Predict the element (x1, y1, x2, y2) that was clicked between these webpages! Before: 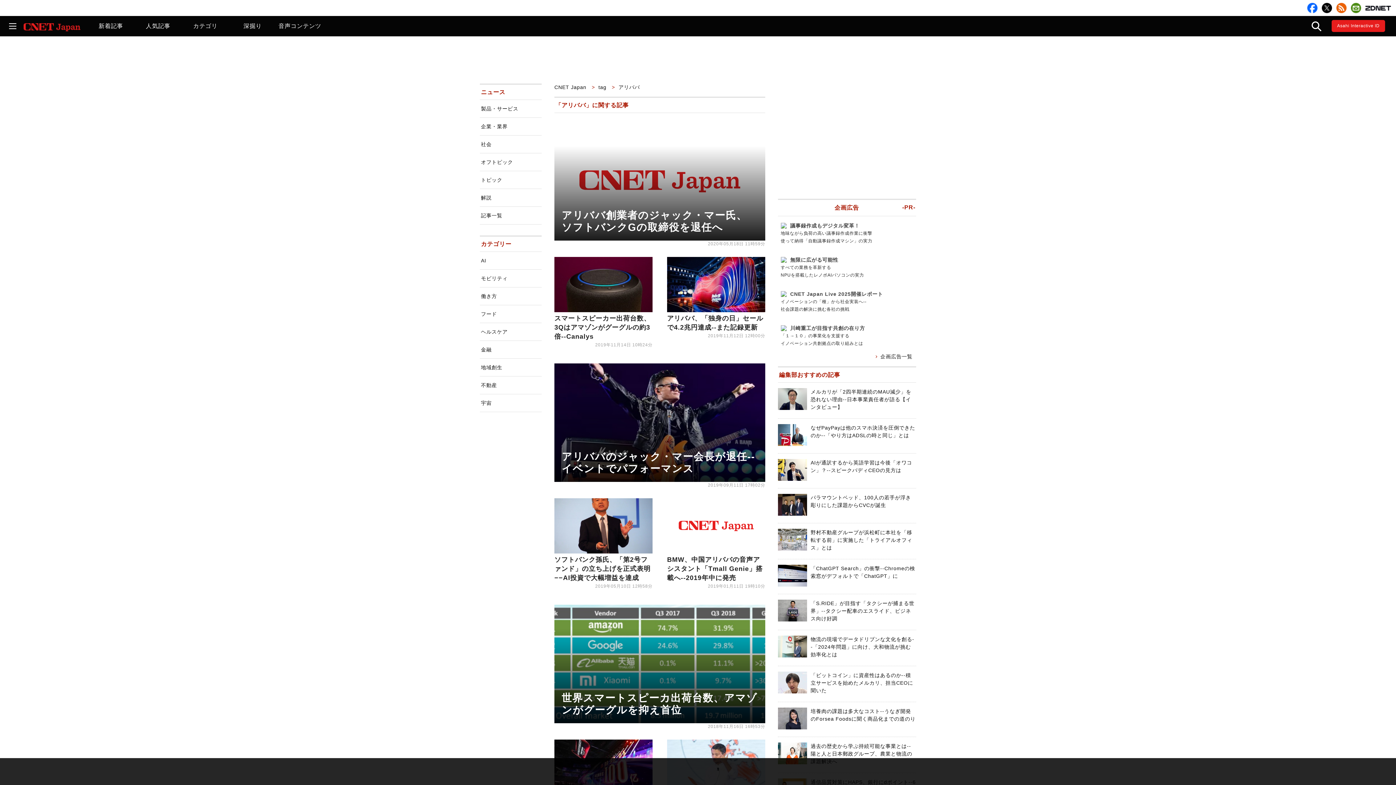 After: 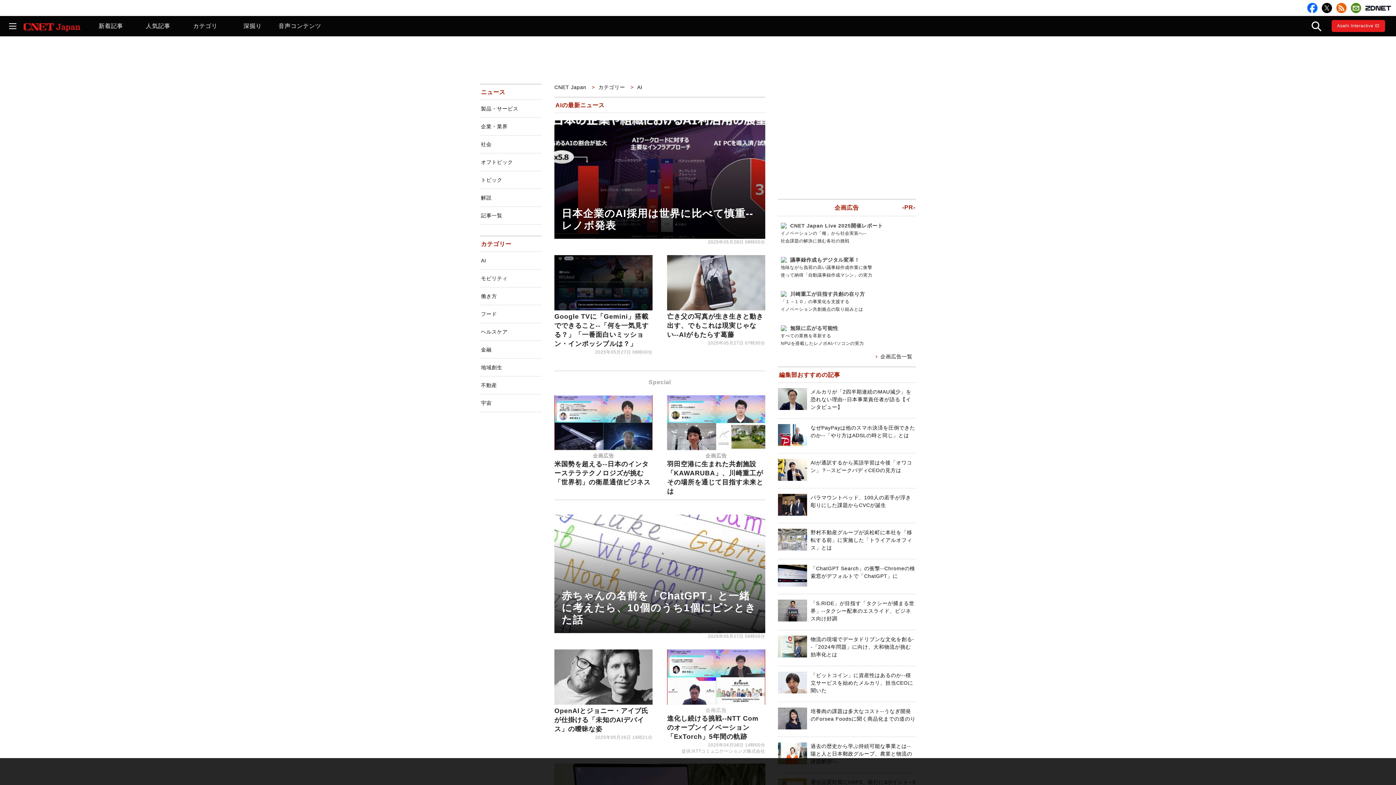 Action: bbox: (480, 252, 541, 269) label: AI